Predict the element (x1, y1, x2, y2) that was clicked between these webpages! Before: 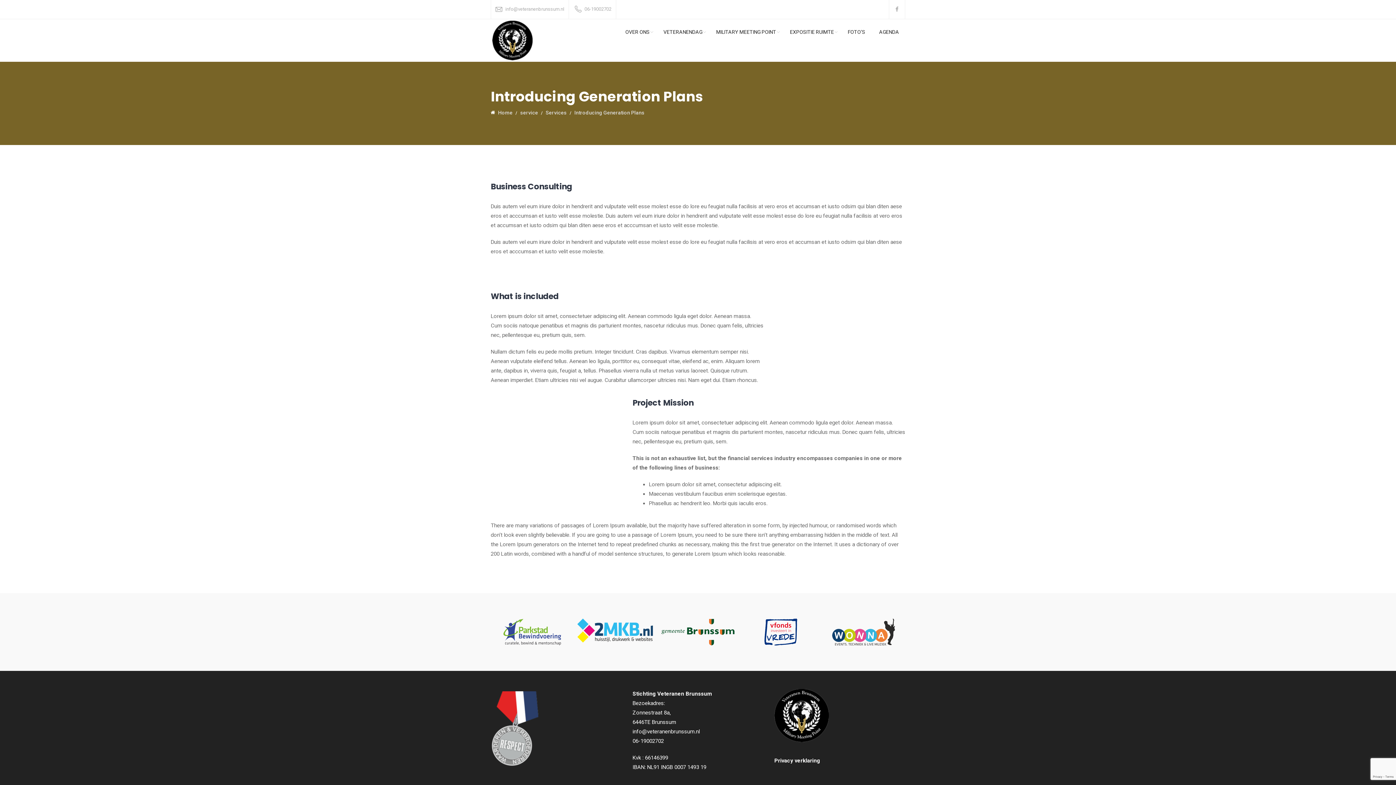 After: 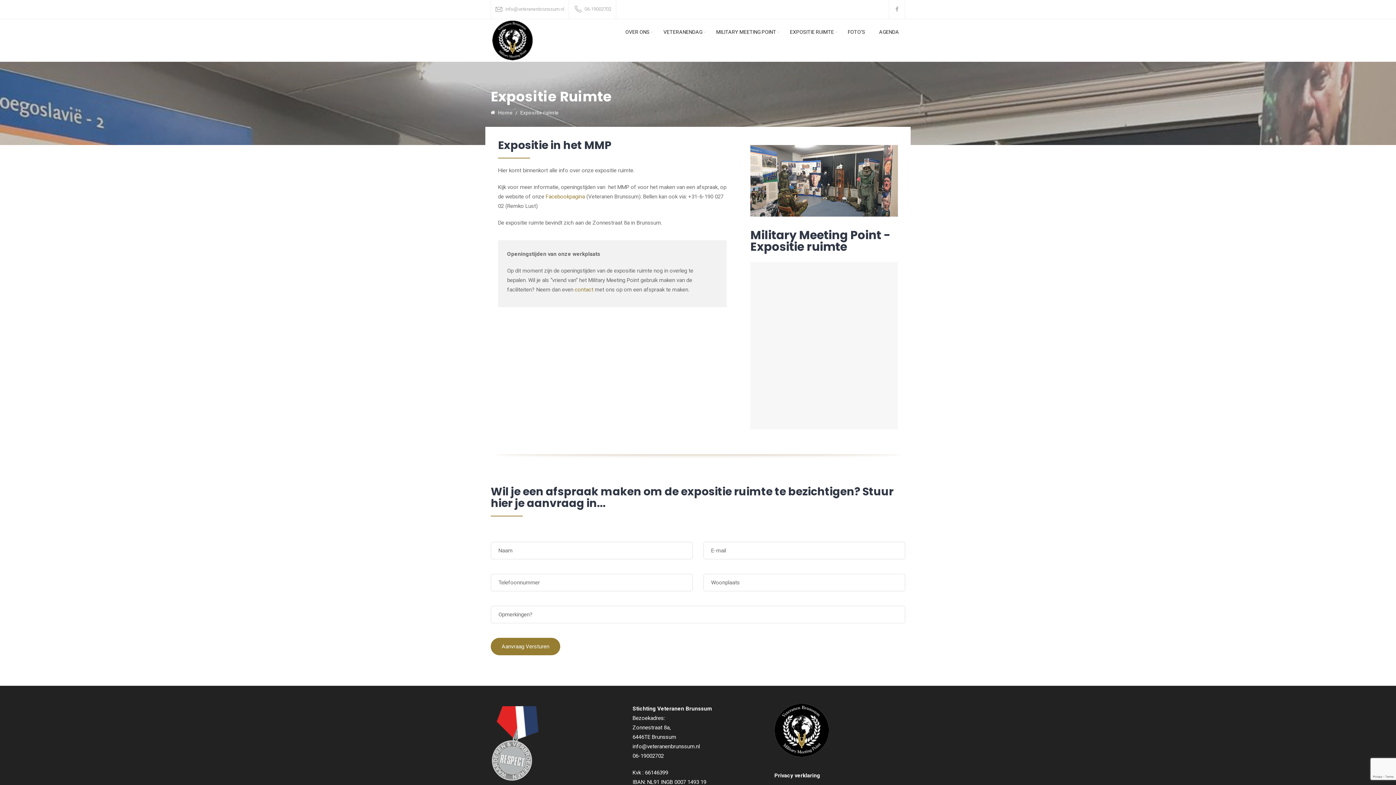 Action: bbox: (790, 19, 834, 44) label: EXPOSITIE RUIMTE